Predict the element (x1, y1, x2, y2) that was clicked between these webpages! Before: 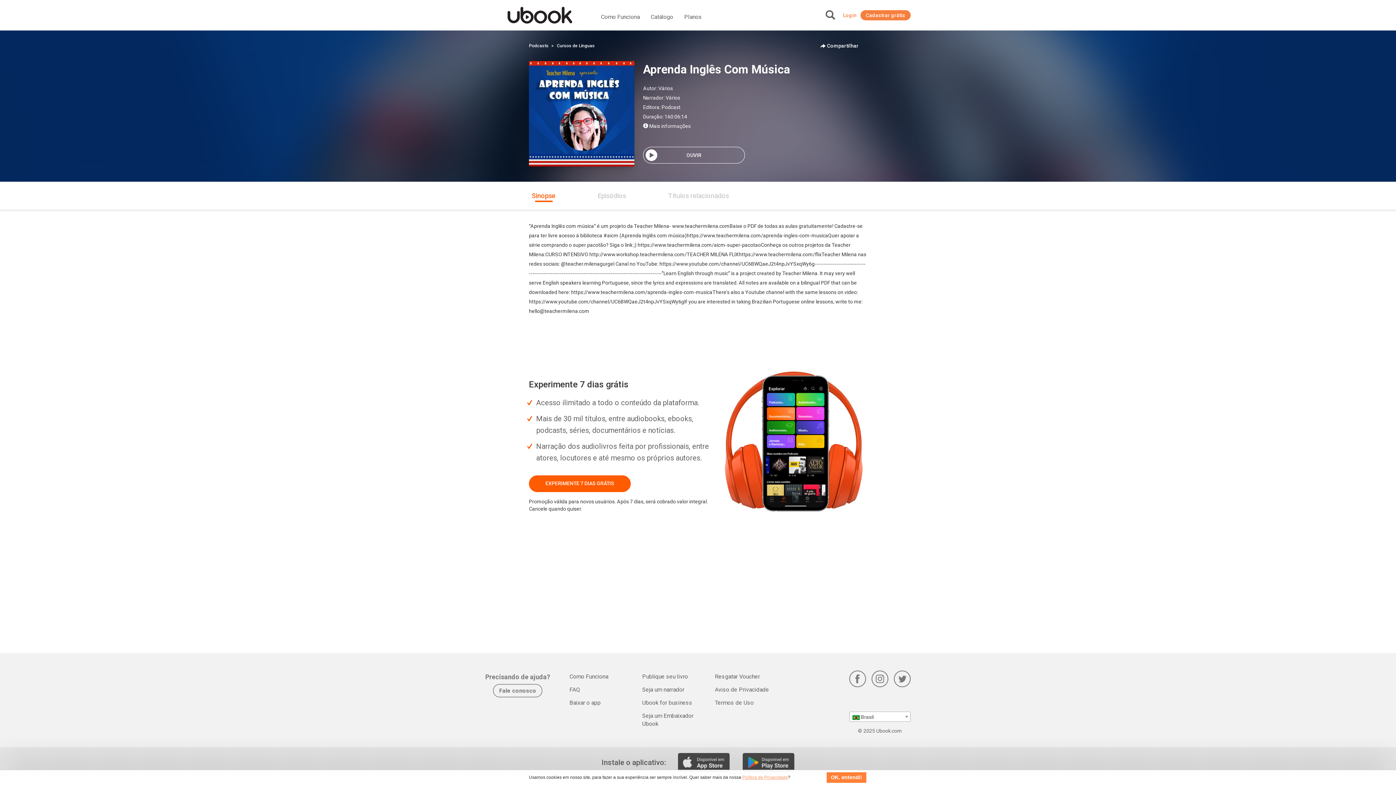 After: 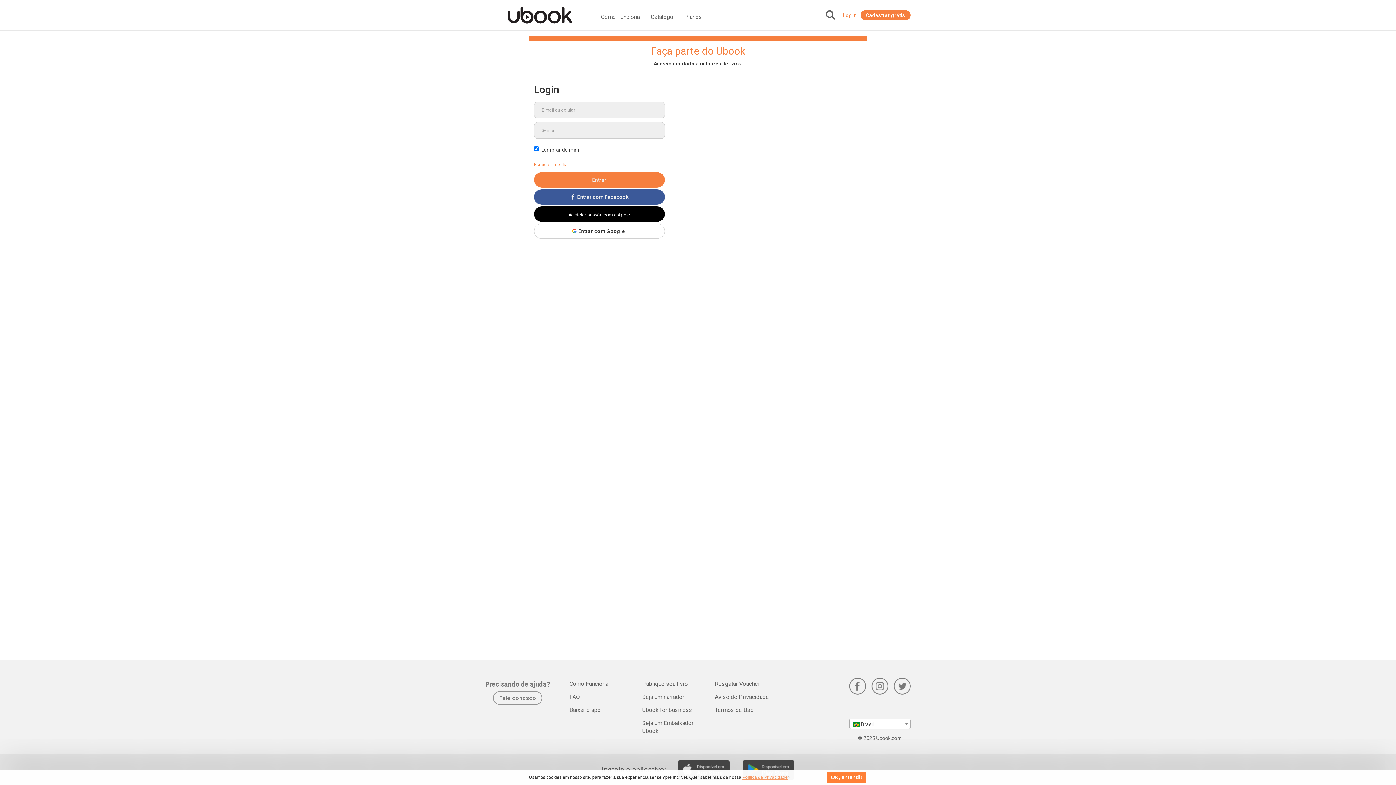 Action: bbox: (840, 10, 859, 20) label: Login